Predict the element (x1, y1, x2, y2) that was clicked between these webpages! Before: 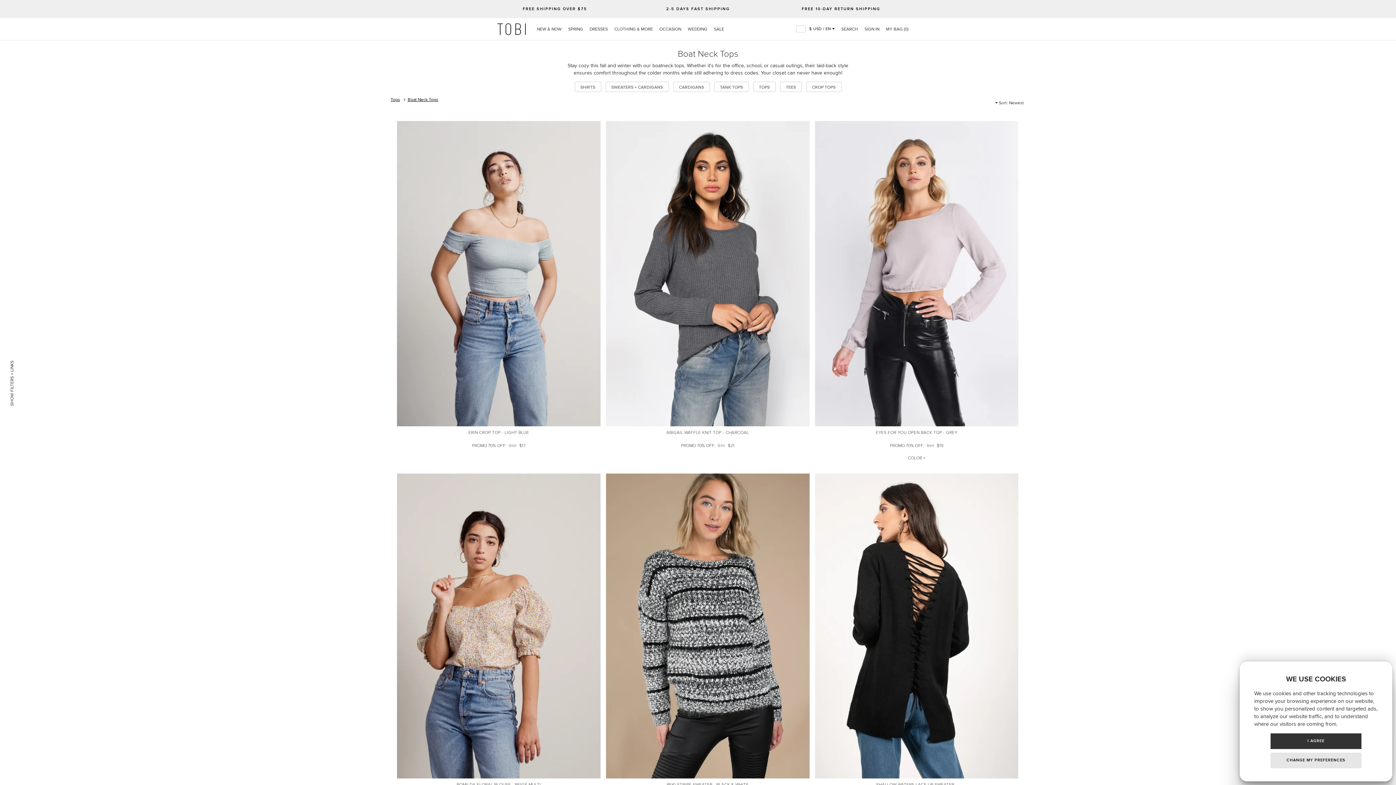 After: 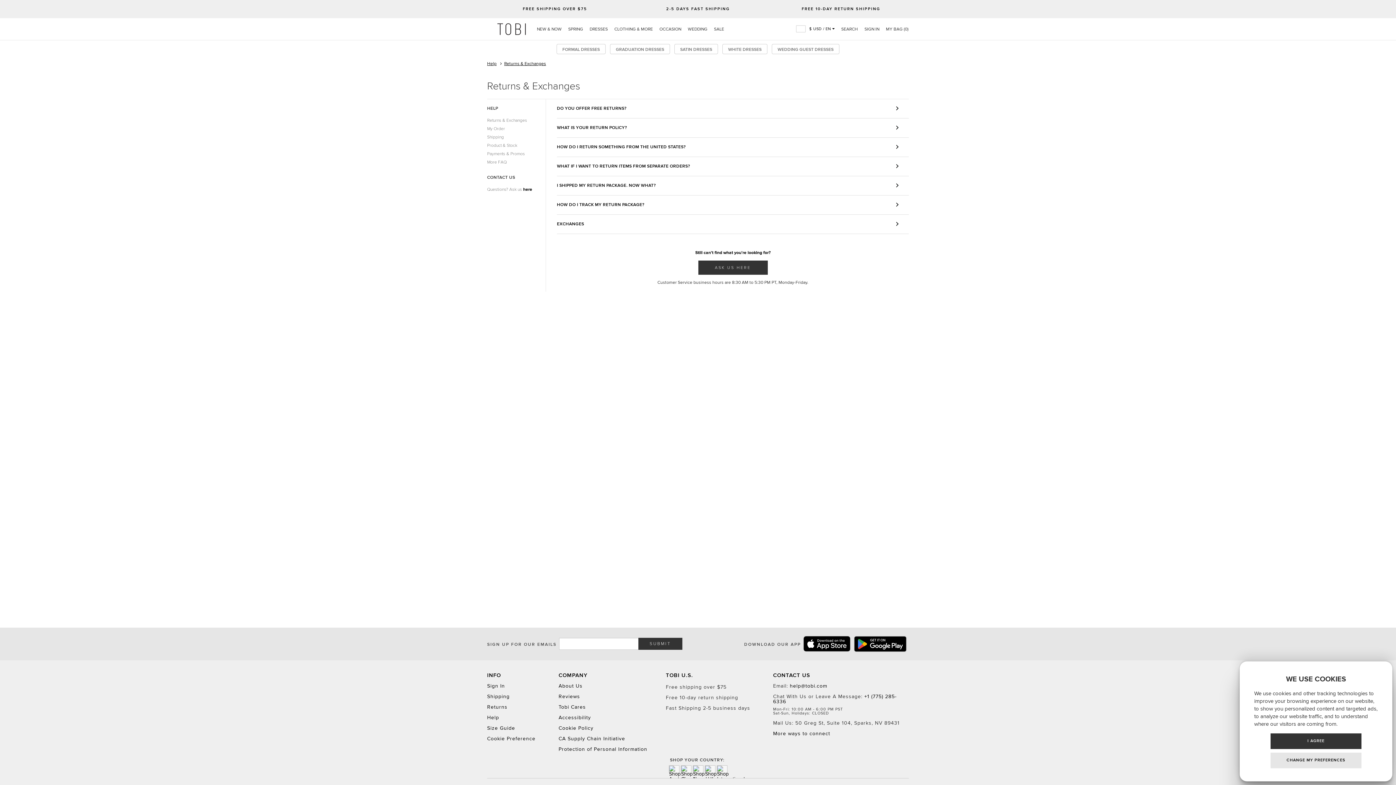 Action: label: FREE 10-DAY RETURN SHIPPING bbox: (801, 5, 880, 12)